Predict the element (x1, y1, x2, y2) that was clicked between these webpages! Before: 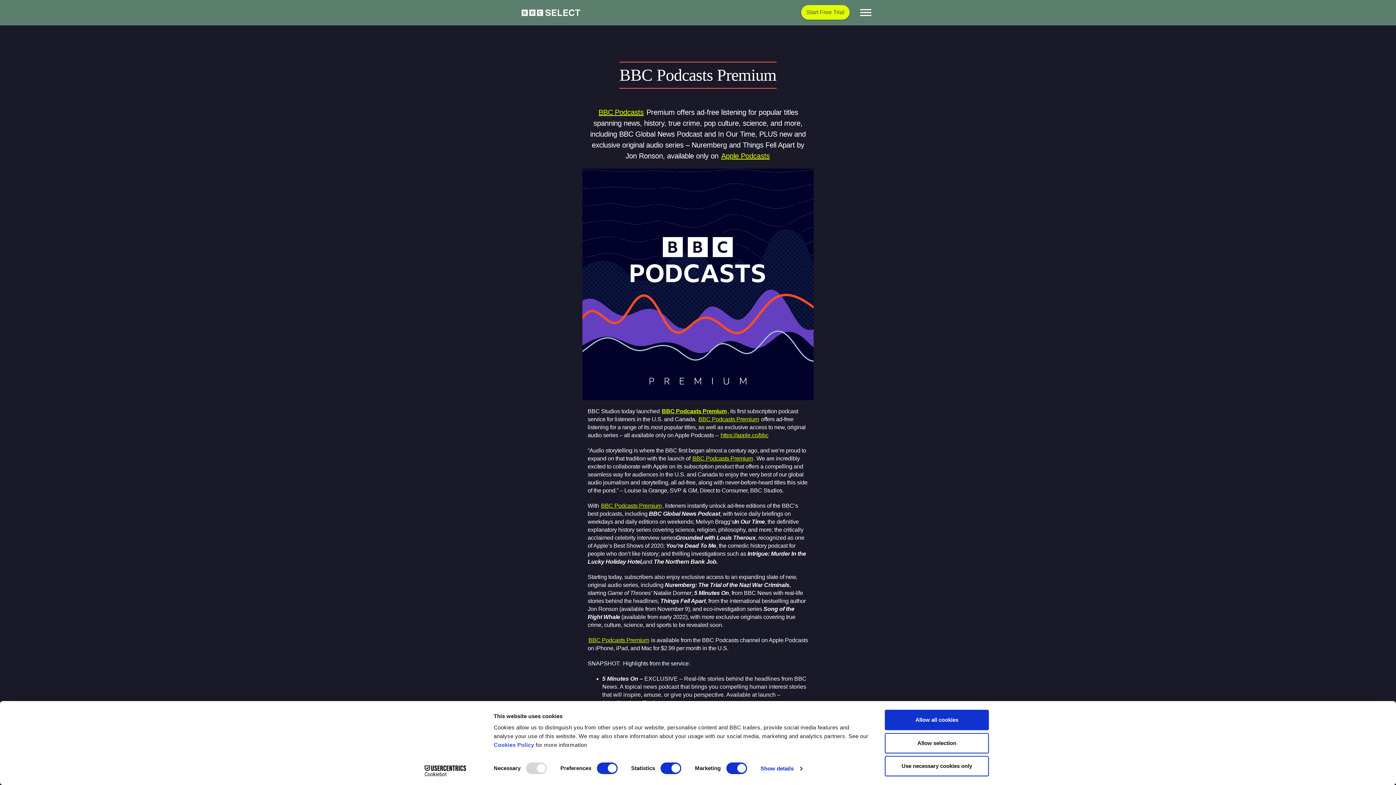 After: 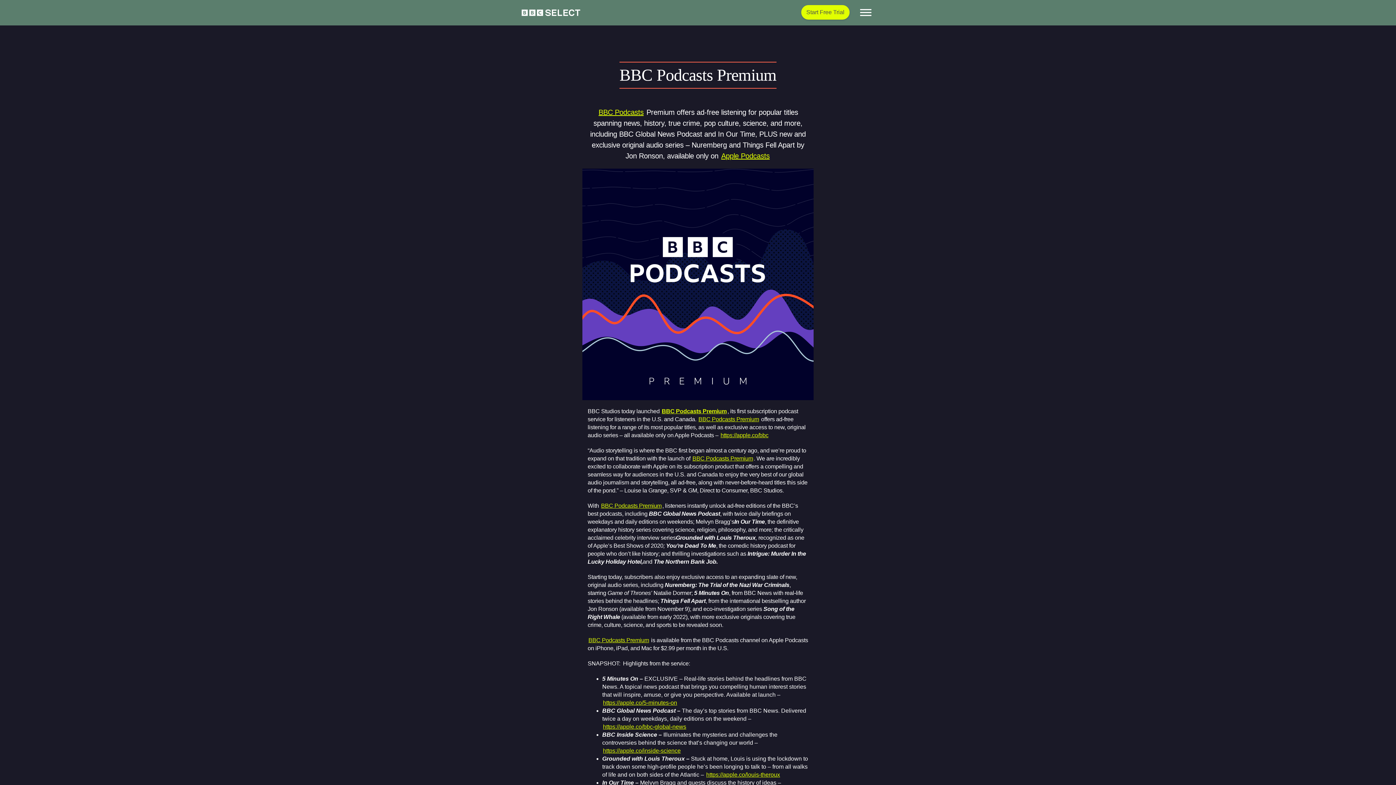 Action: label: Use necessary cookies only bbox: (885, 756, 989, 776)